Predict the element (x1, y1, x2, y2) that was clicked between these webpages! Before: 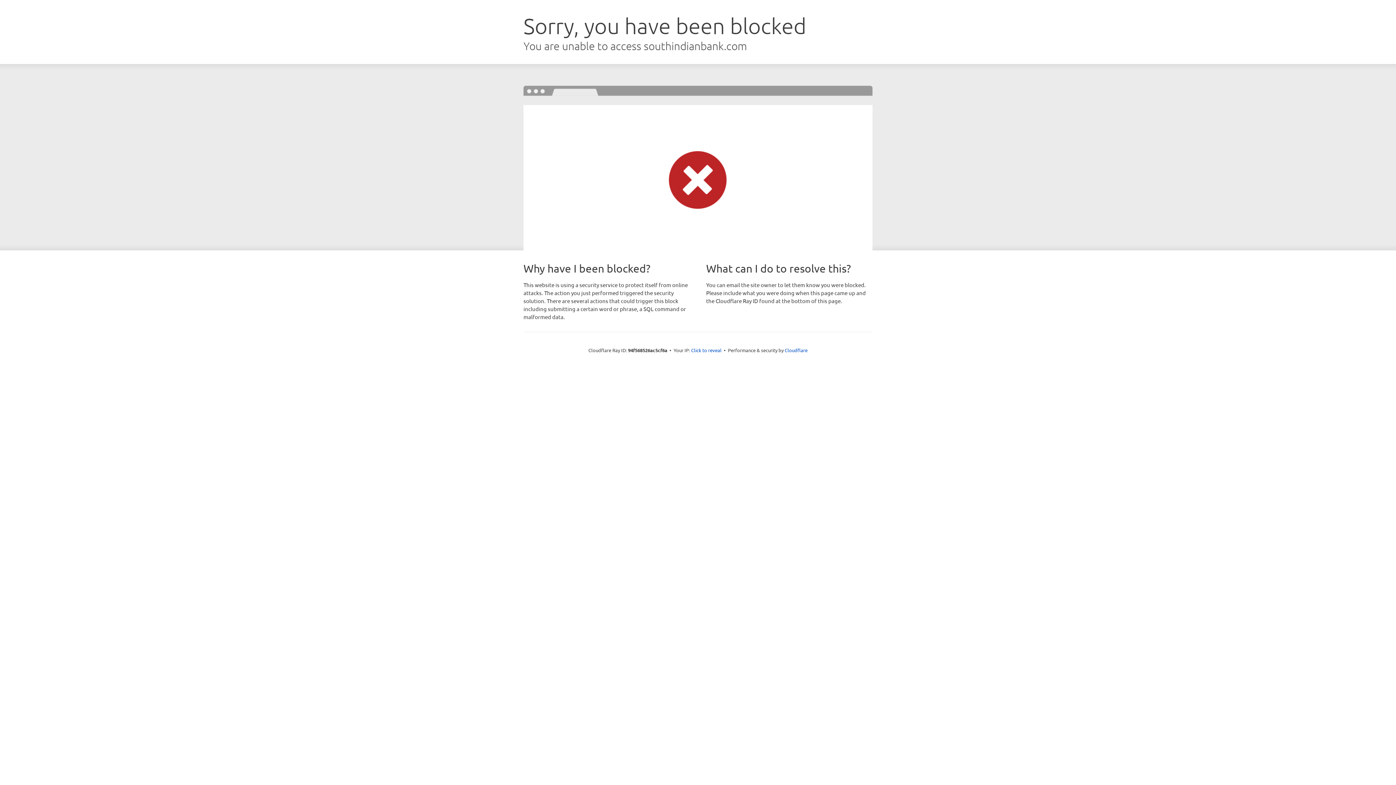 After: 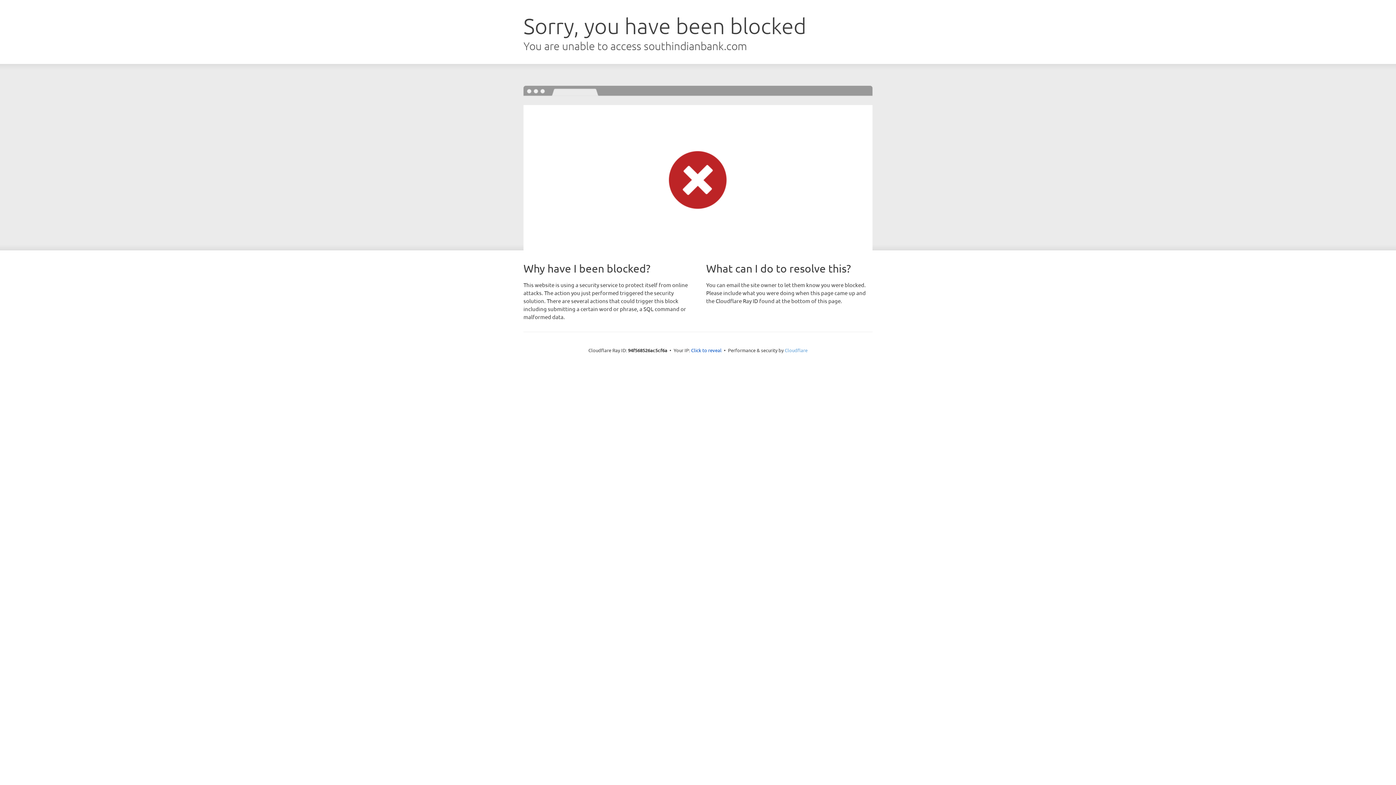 Action: label: Cloudflare bbox: (784, 347, 807, 353)